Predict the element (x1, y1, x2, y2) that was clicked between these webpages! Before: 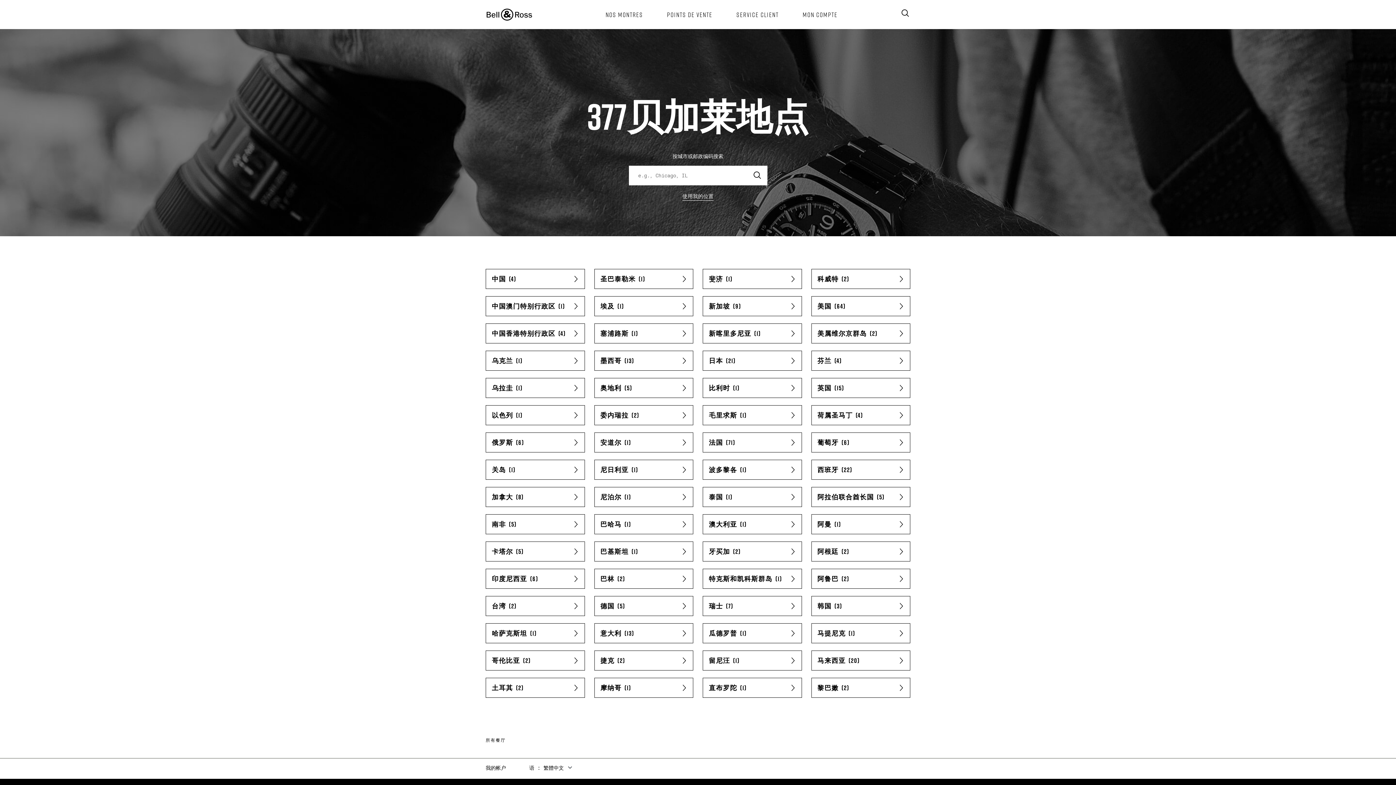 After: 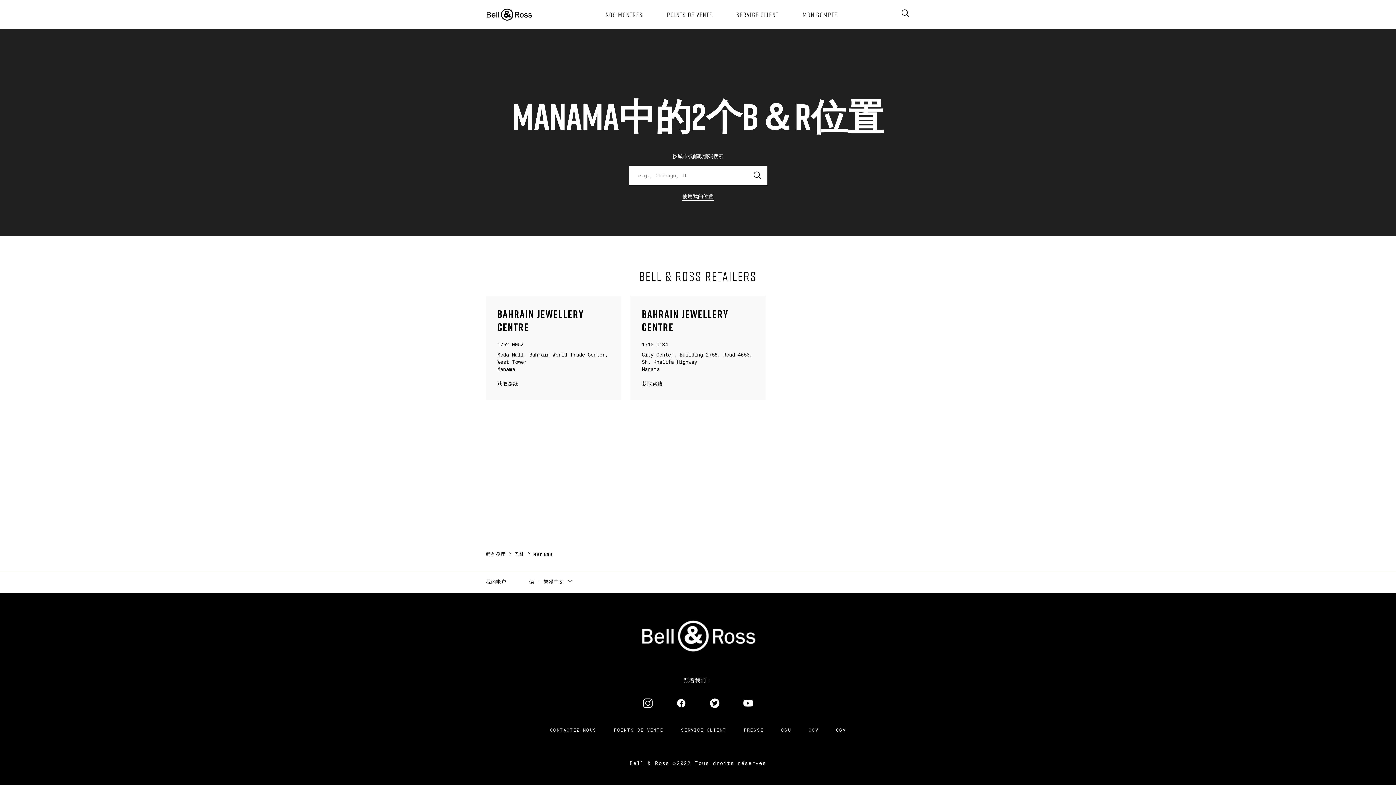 Action: label: 巴林 bbox: (594, 569, 693, 589)